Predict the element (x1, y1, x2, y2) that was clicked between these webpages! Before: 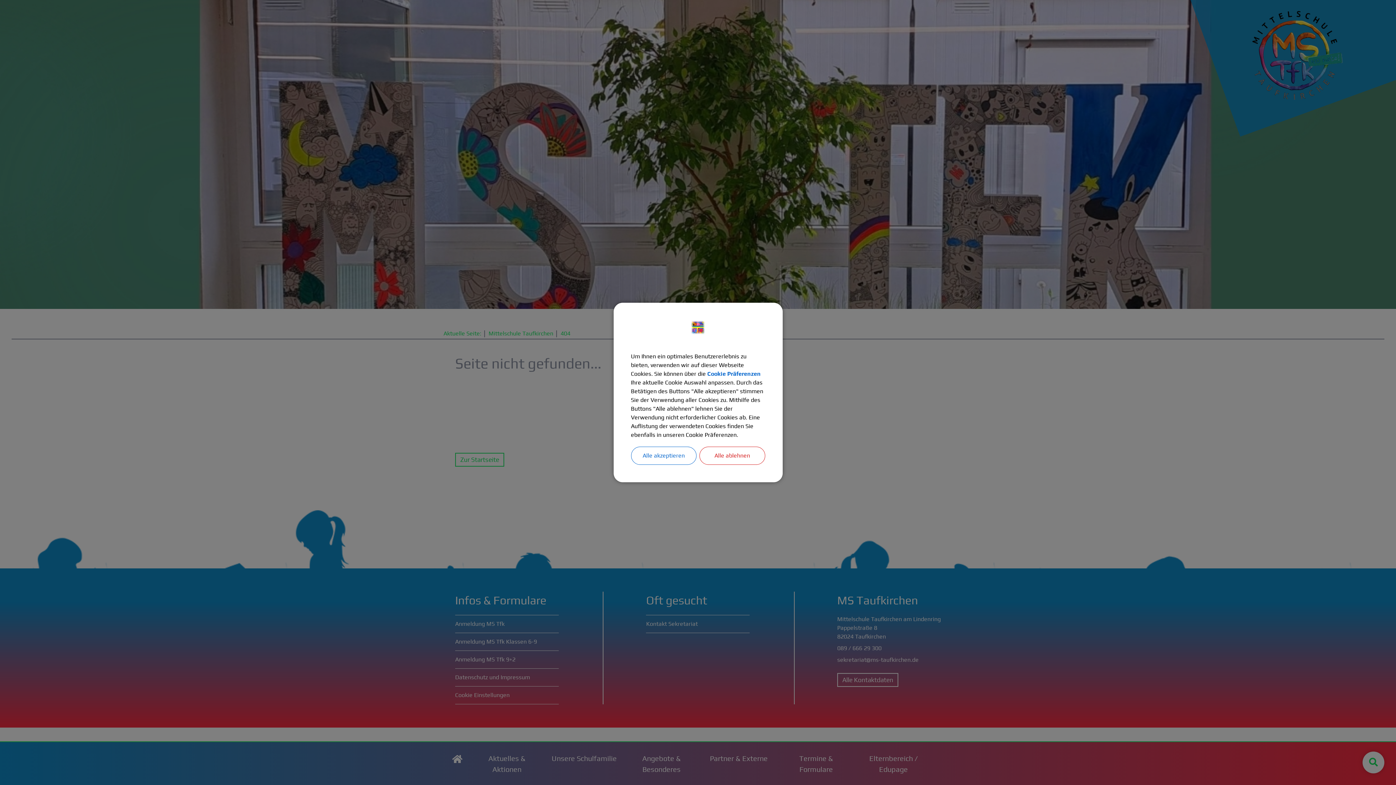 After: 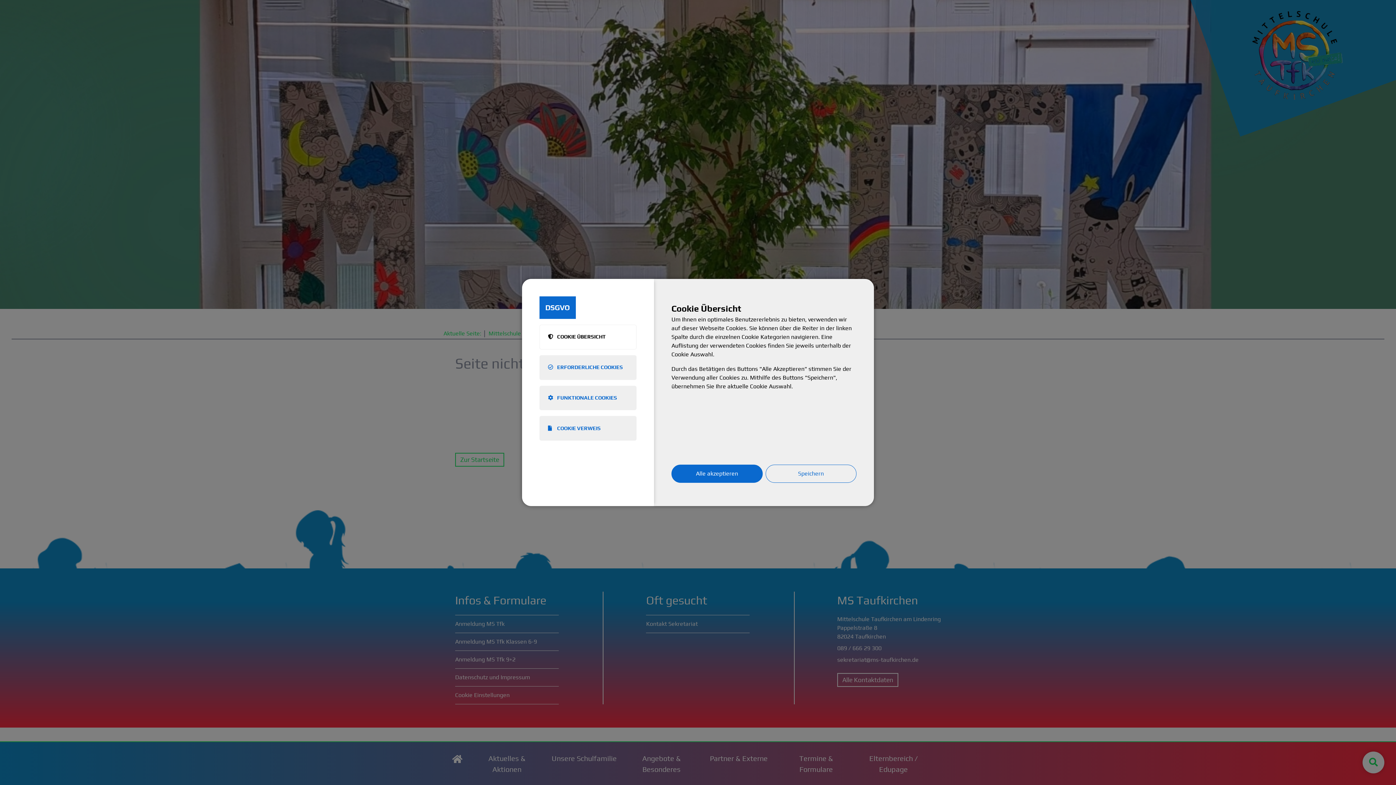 Action: bbox: (707, 370, 760, 377) label: Cookie Präferenzen